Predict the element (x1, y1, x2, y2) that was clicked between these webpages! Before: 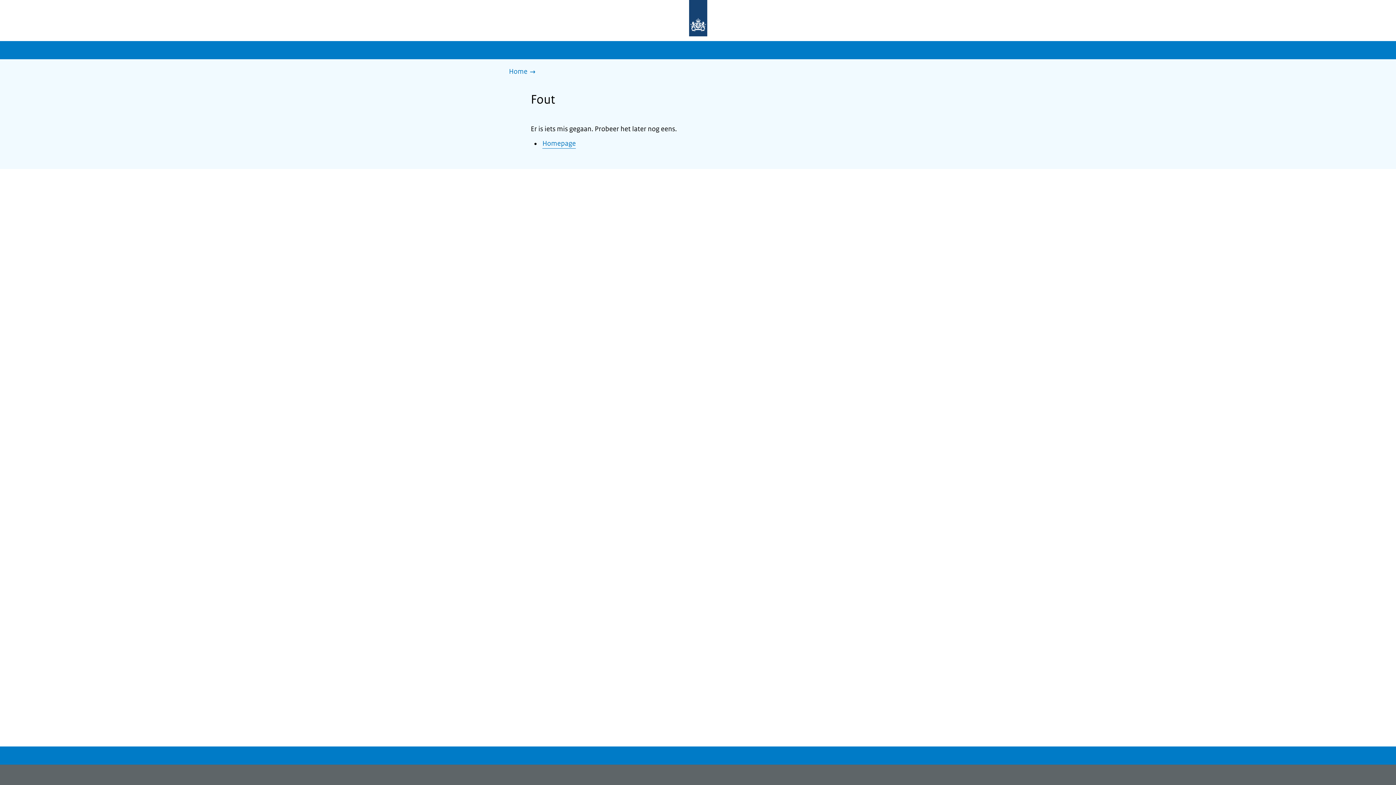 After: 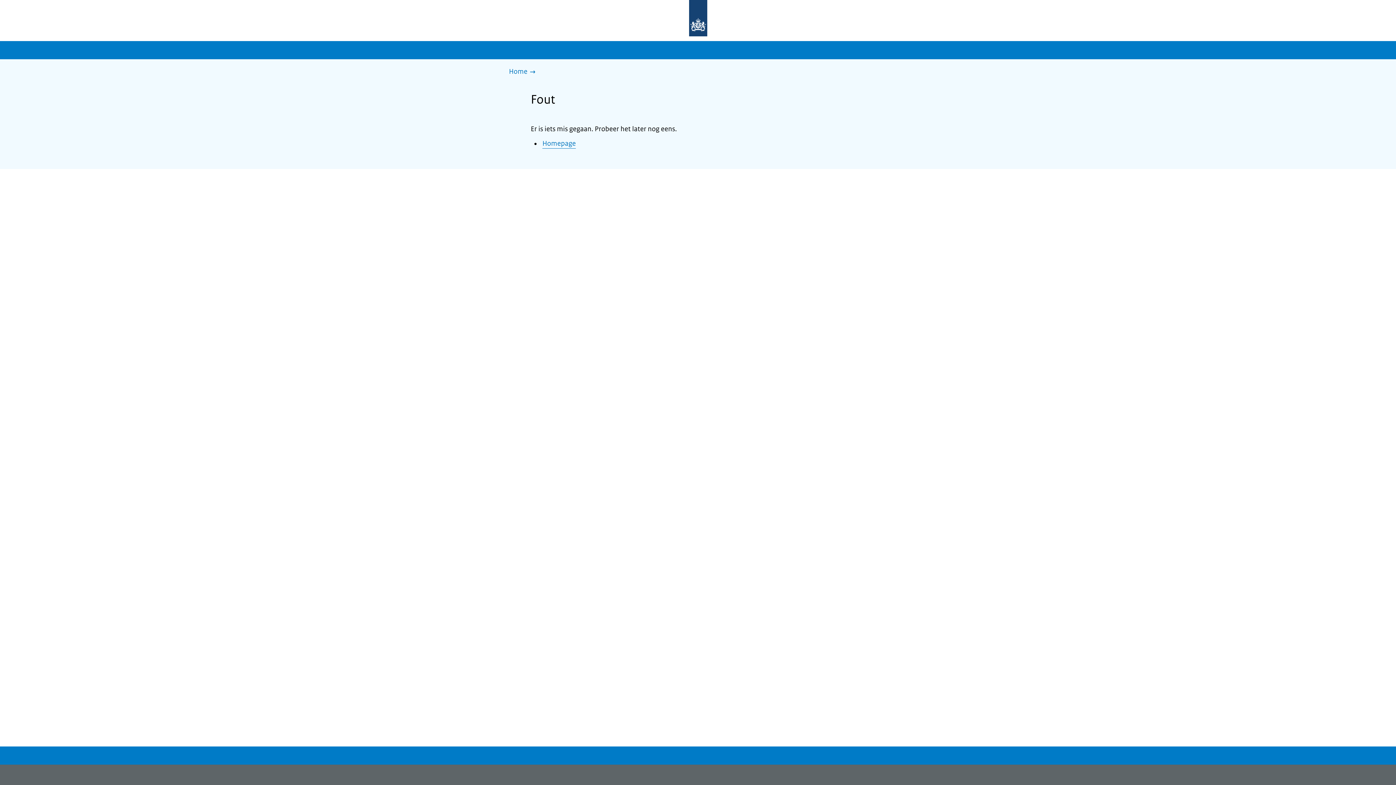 Action: bbox: (677, 0, 719, 37) label: Naar de homepage